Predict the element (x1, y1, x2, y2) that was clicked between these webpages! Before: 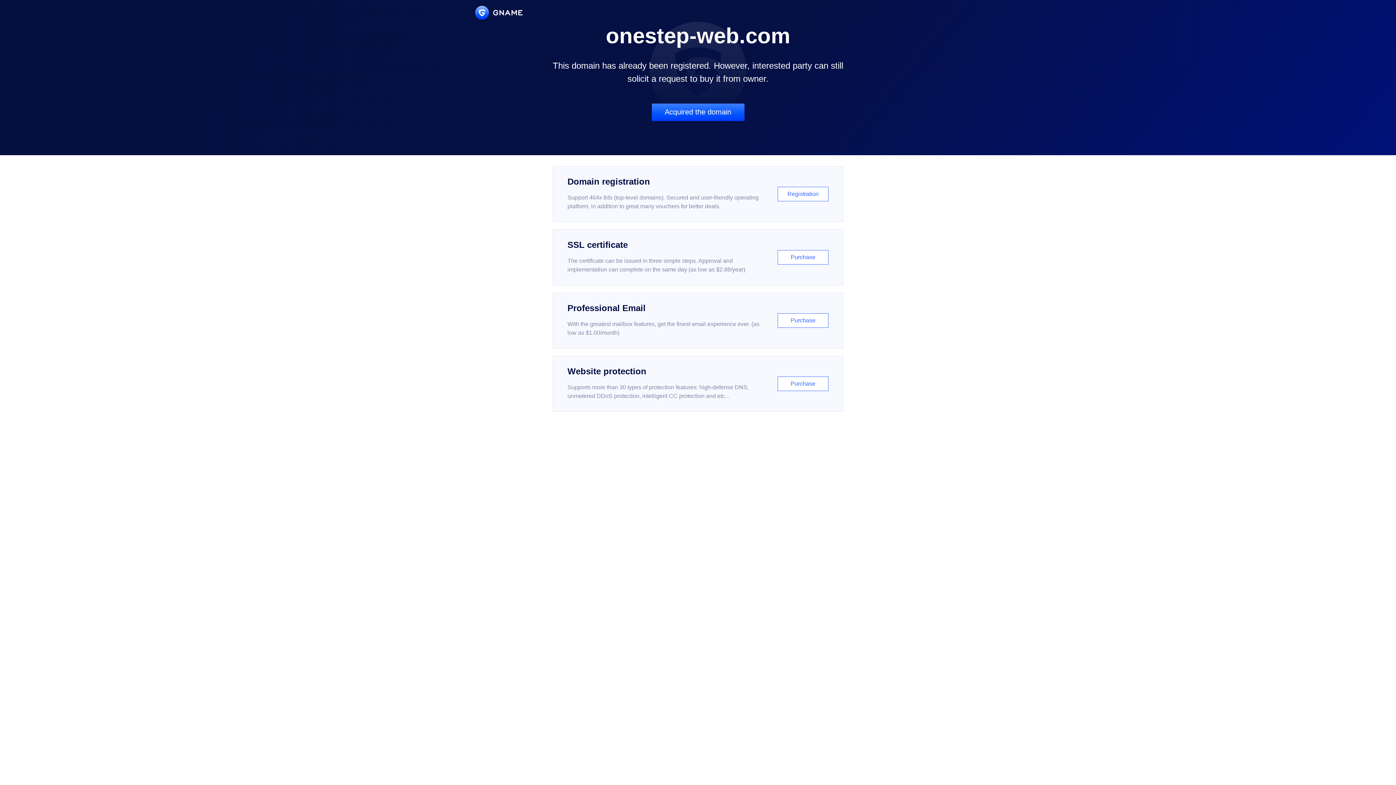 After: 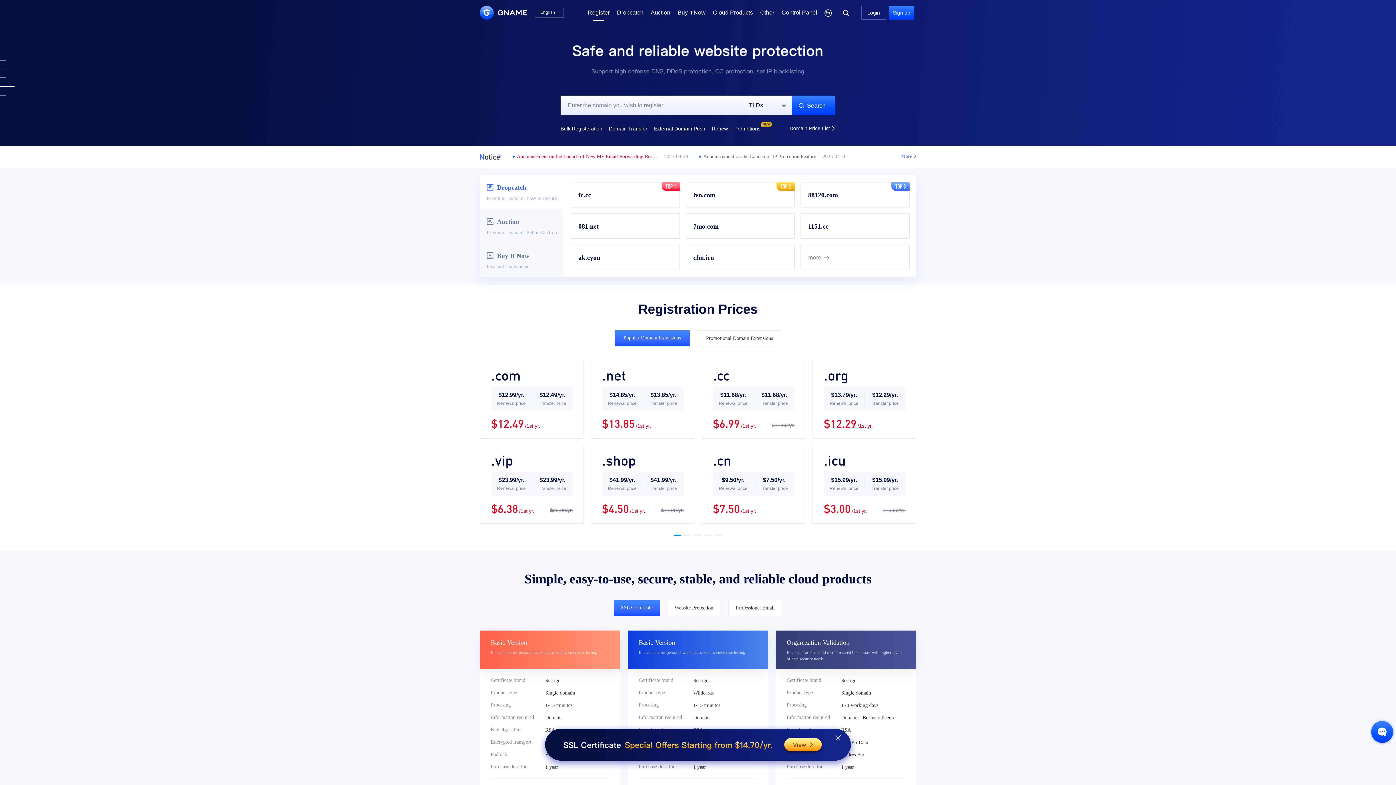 Action: bbox: (552, 166, 843, 222) label: Domain registration

Support 464x tlds (top-level domains). Secured and user-friendly operating platform, in addition to great many vouchers for better deals.

Registration